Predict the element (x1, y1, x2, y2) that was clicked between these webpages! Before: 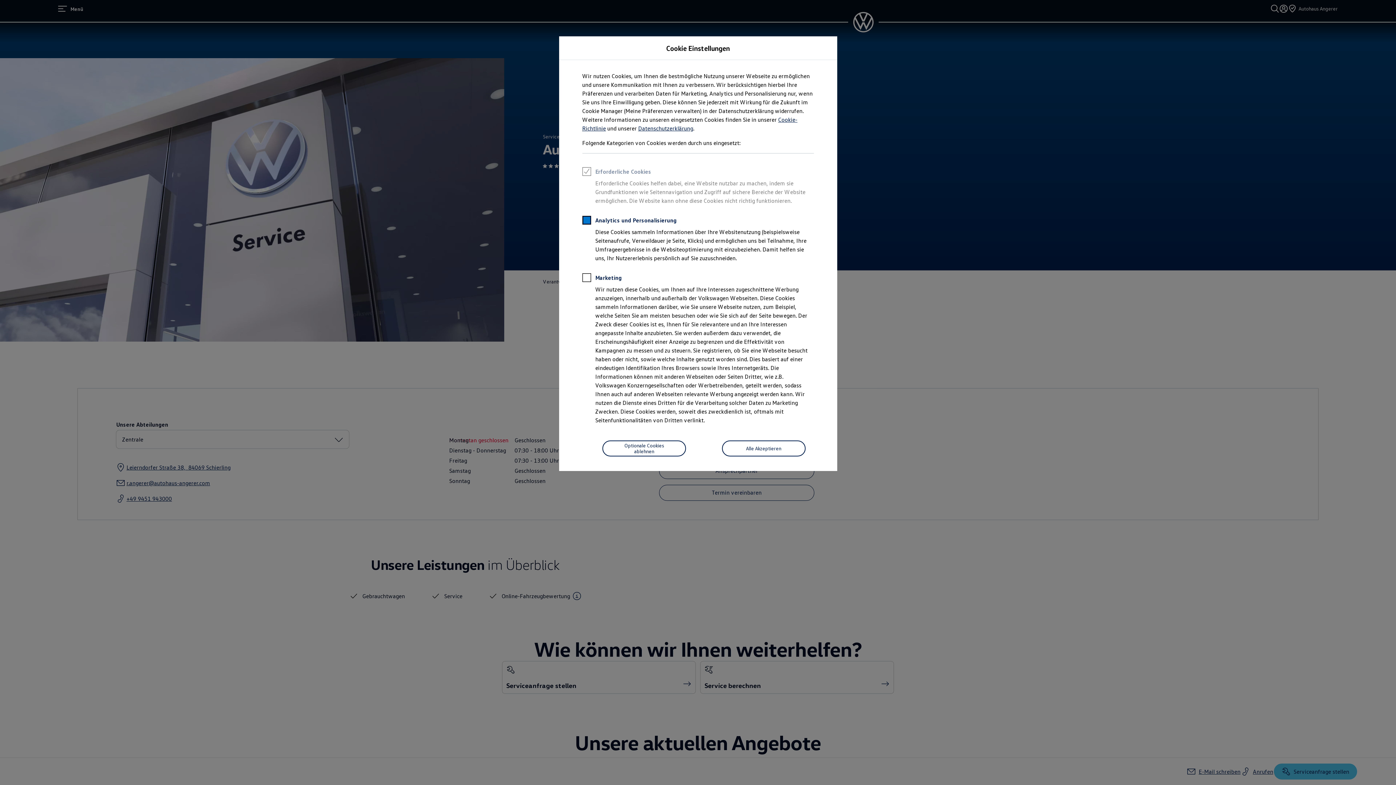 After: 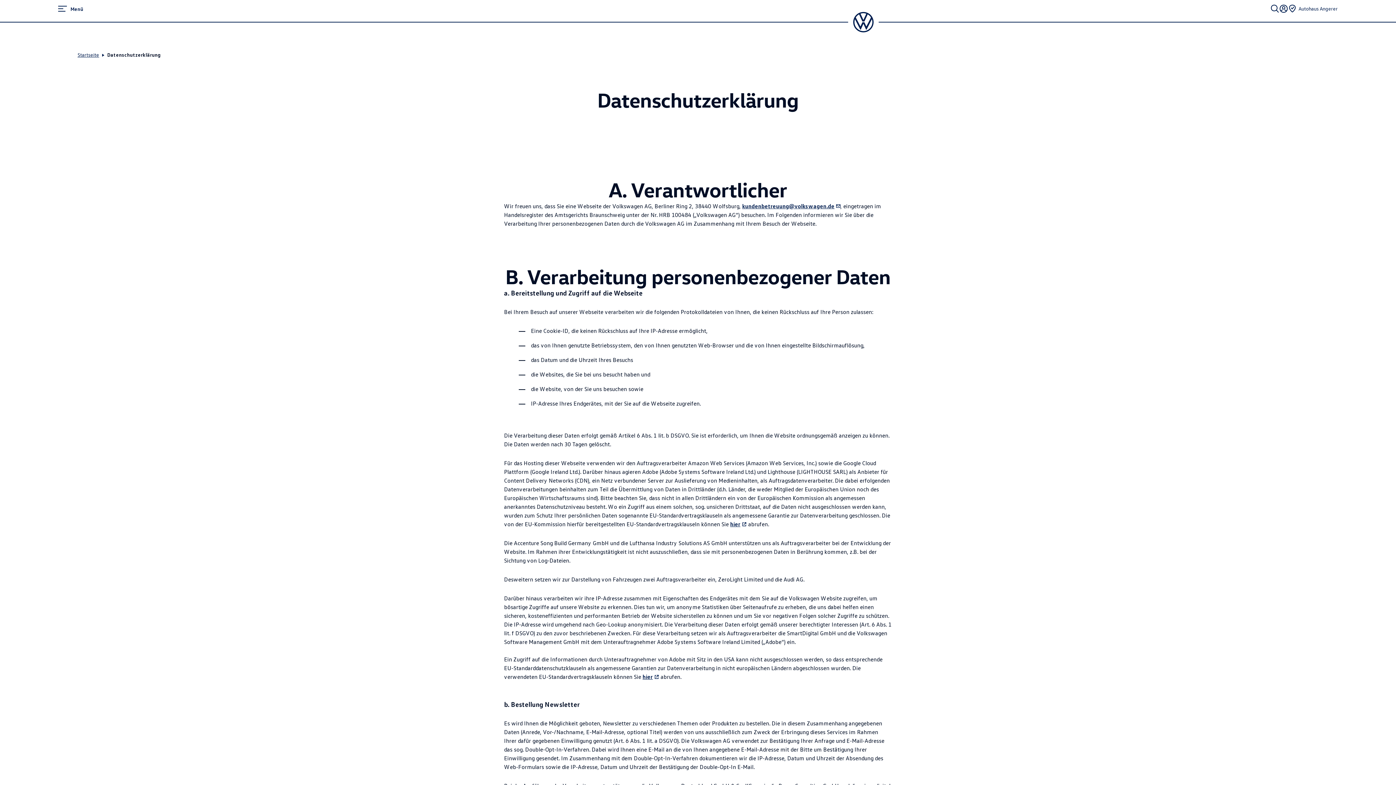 Action: label: Datenschutzerklärung bbox: (638, 124, 693, 132)